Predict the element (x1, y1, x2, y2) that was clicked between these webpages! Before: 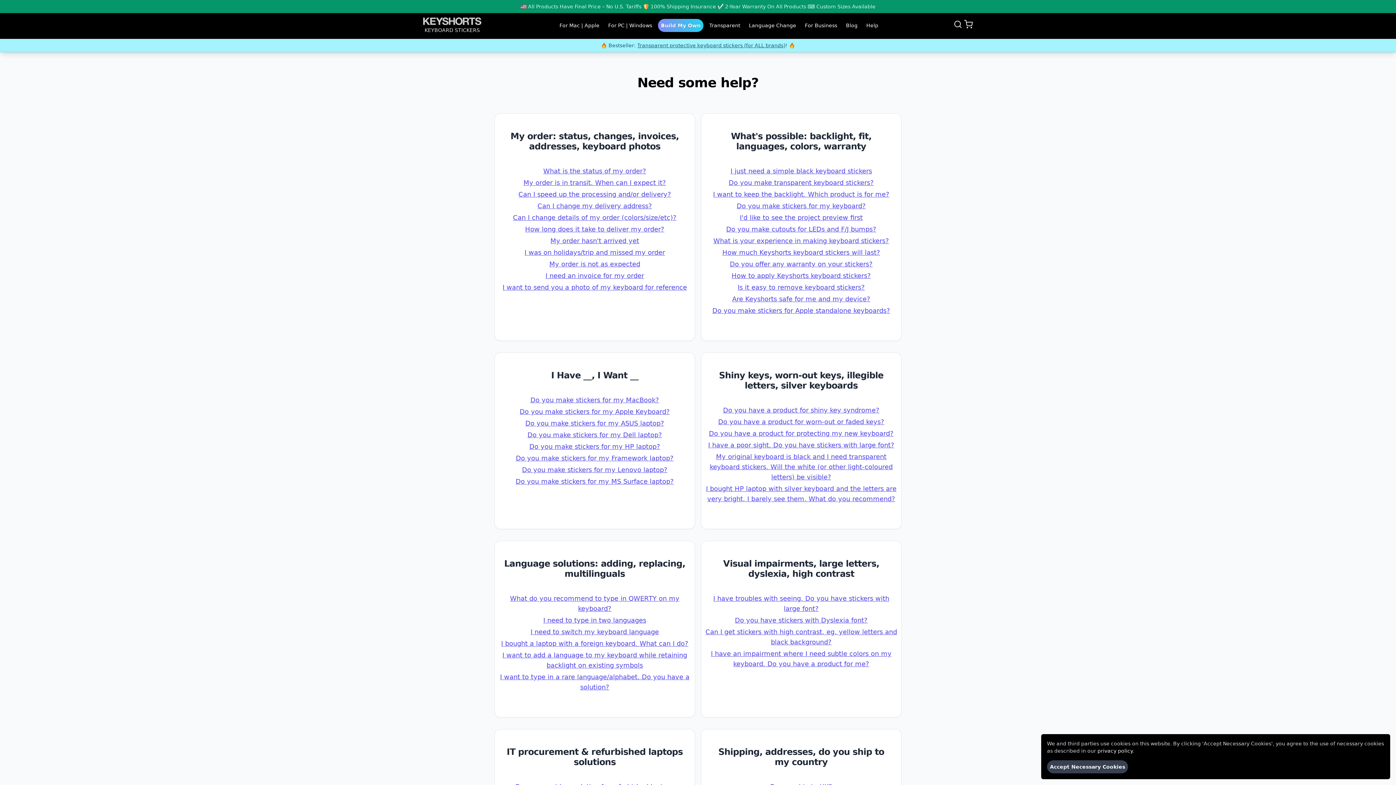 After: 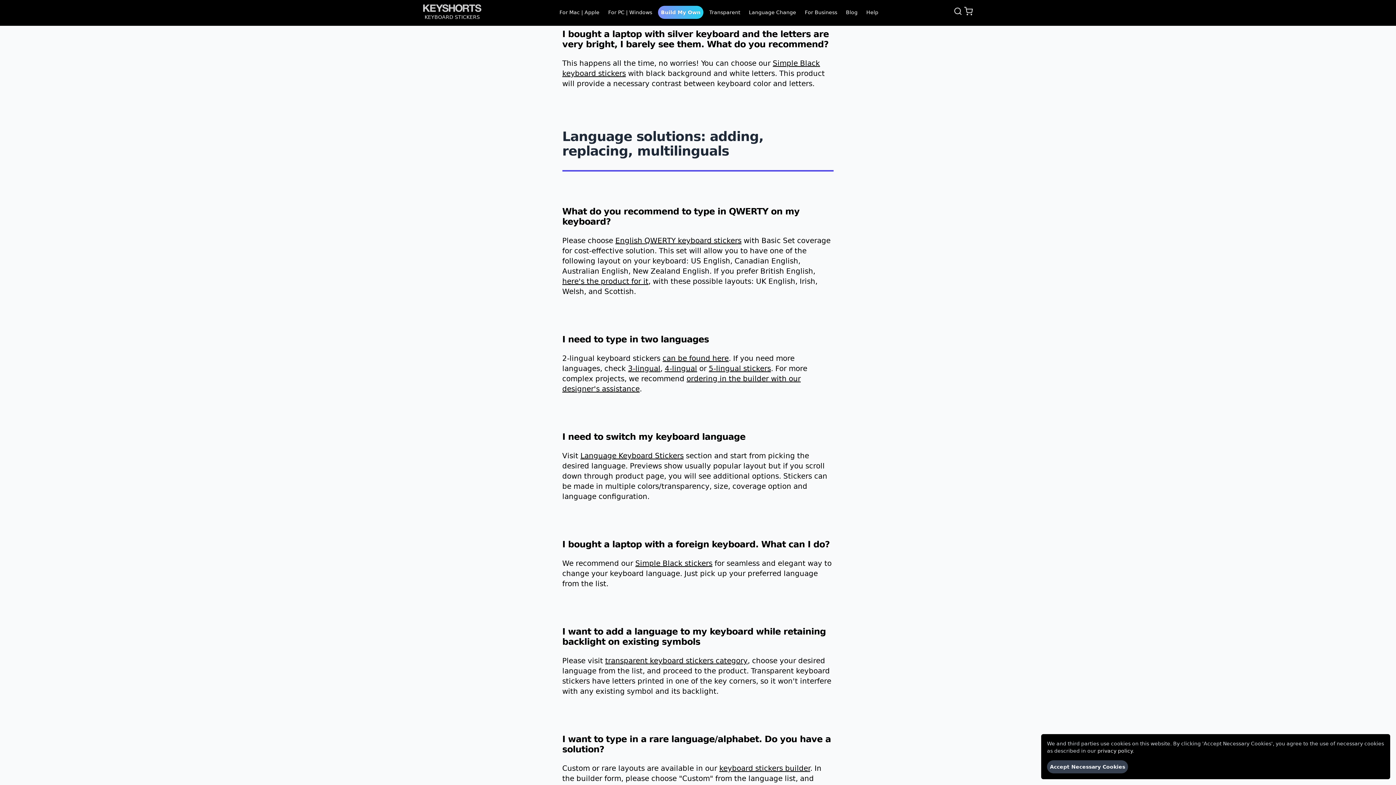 Action: label: I bought HP laptop with silver keyboard and the letters are very bright, I barely see them. What do you recommend? bbox: (704, 484, 898, 504)